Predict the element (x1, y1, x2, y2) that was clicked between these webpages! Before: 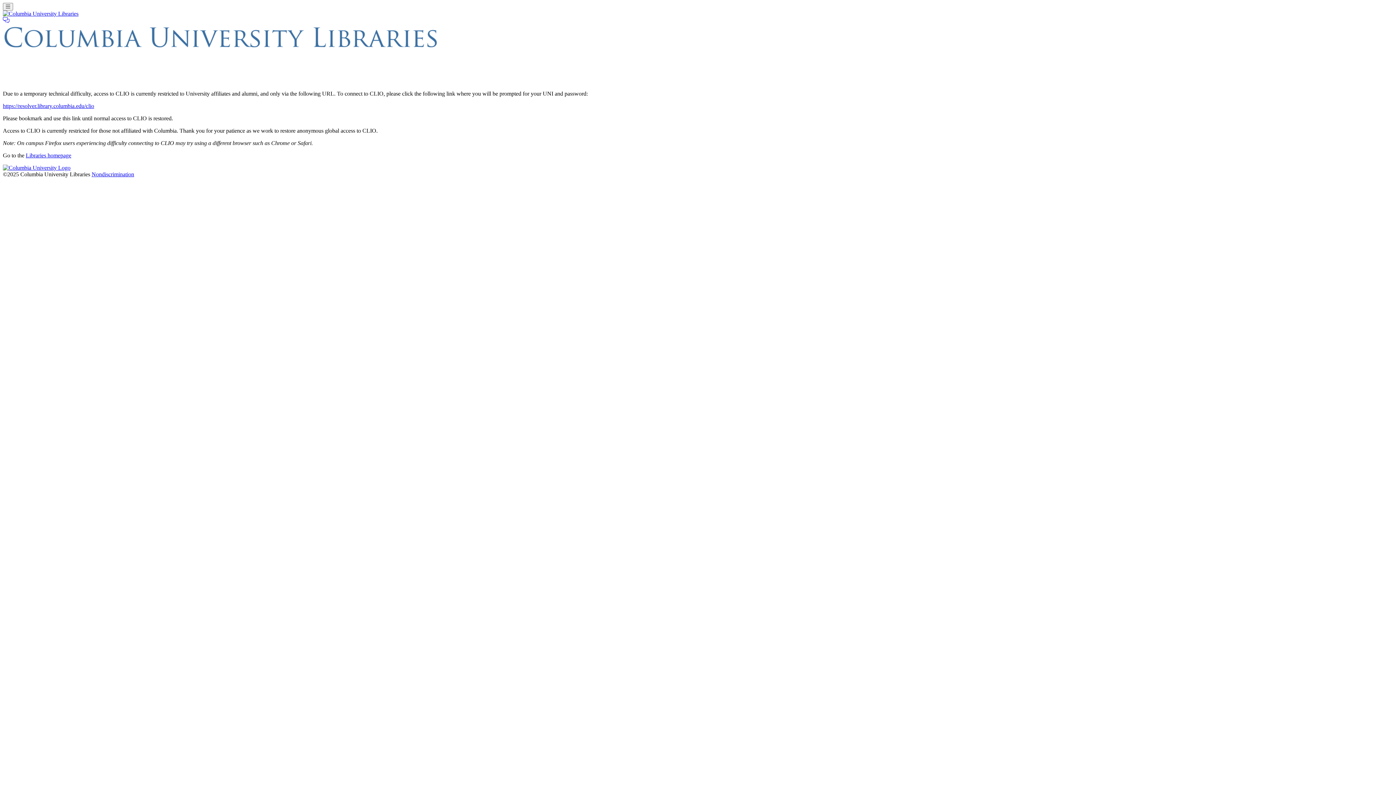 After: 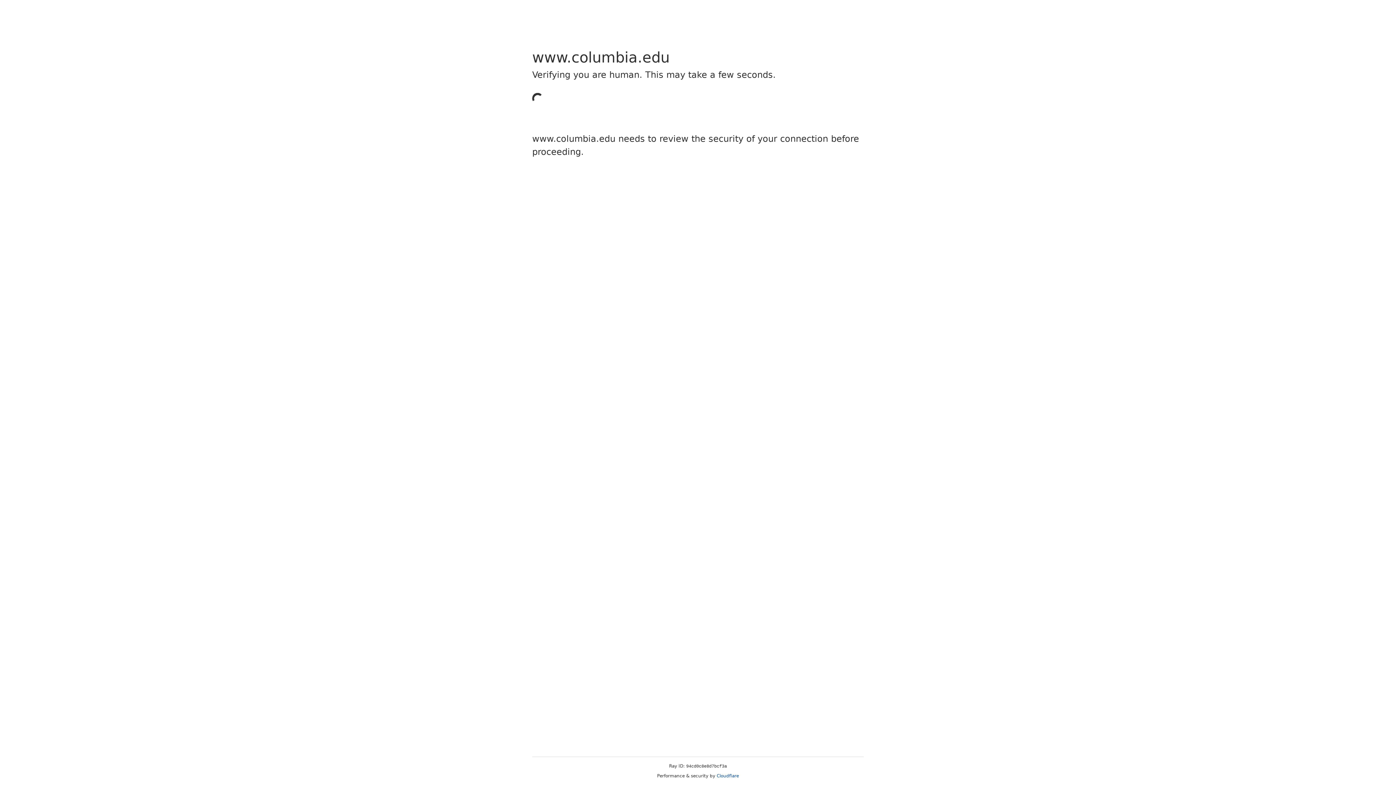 Action: label: https://resolver.library.columbia.edu/clio bbox: (2, 102, 94, 109)